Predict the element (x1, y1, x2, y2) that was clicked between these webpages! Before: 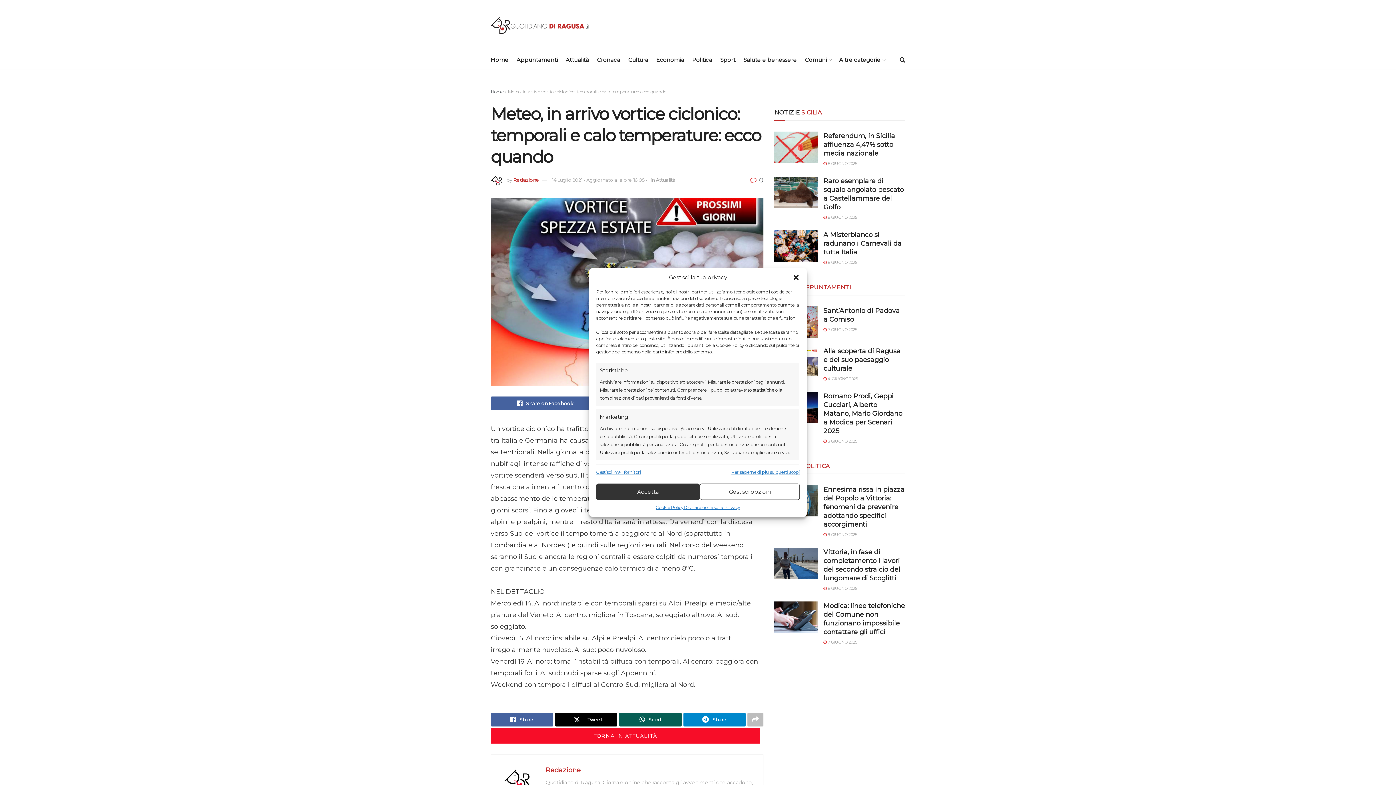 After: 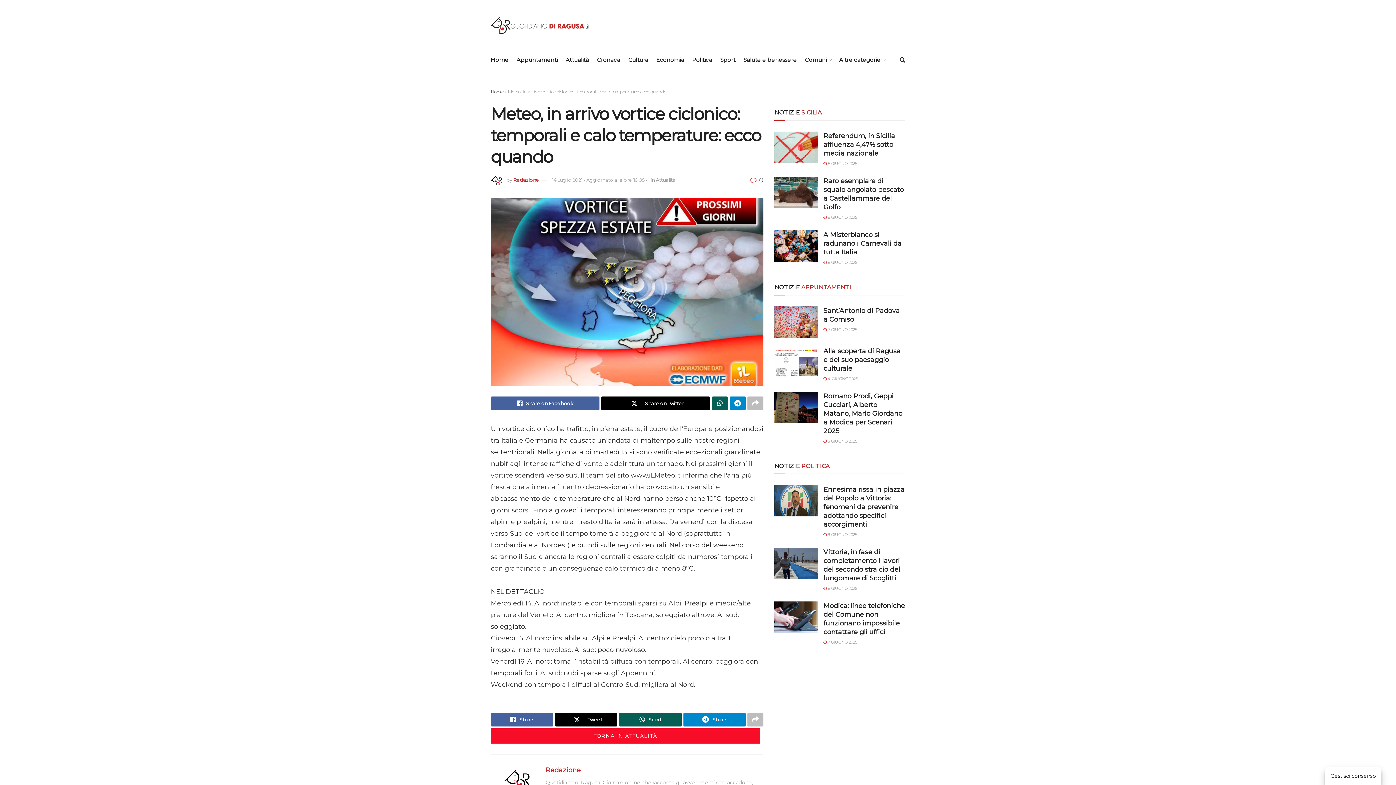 Action: bbox: (792, 274, 799, 281) label: Chiudere dialogo